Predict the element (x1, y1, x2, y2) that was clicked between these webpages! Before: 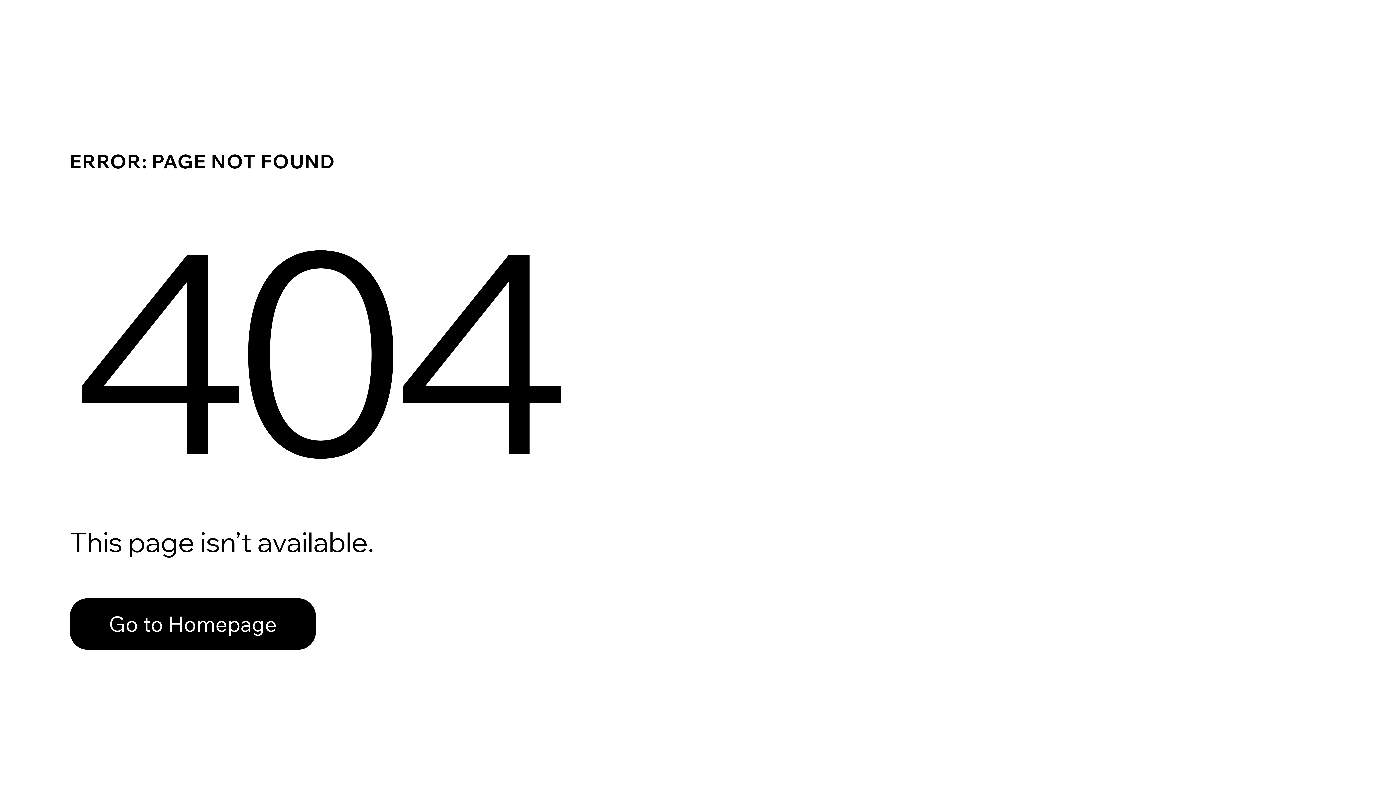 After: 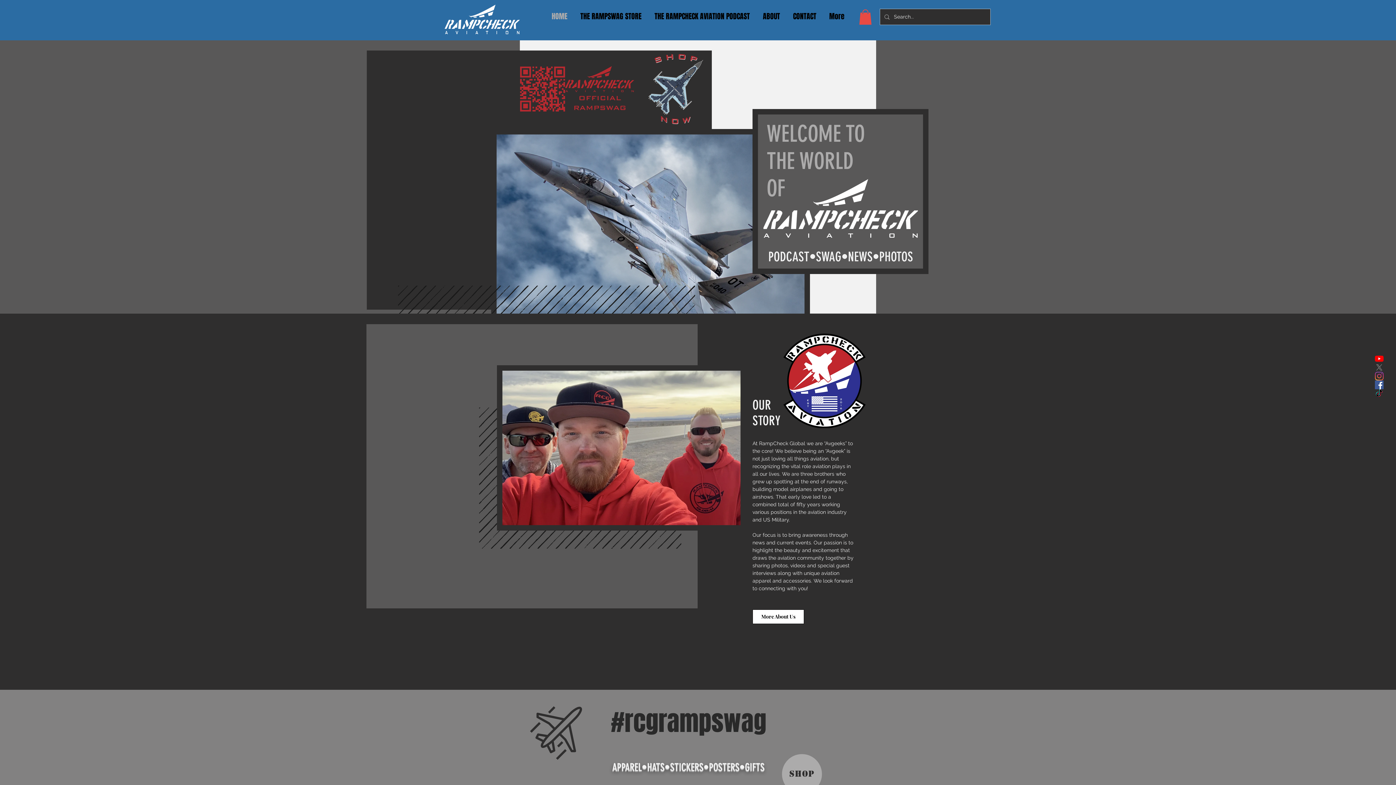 Action: label: Go to Homepage bbox: (69, 582, 768, 659)